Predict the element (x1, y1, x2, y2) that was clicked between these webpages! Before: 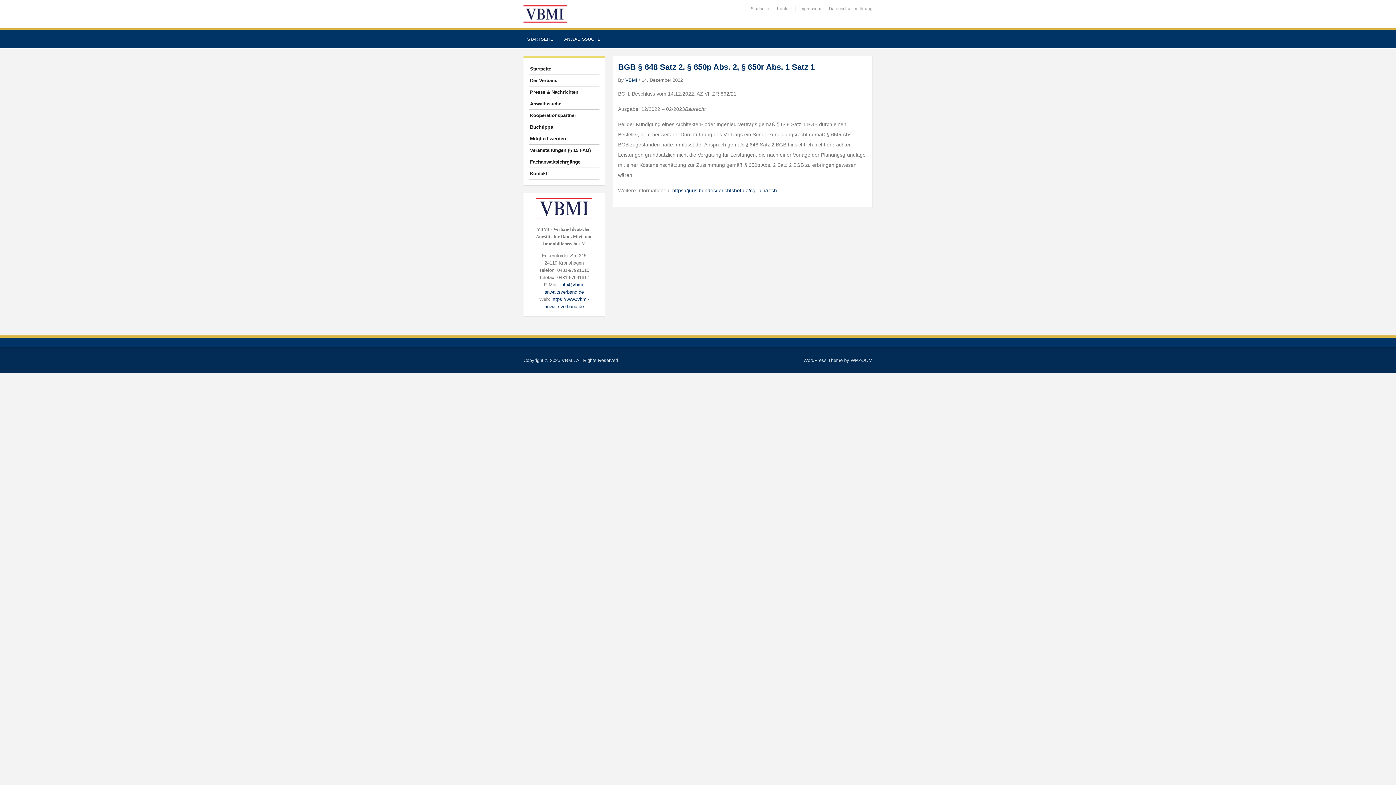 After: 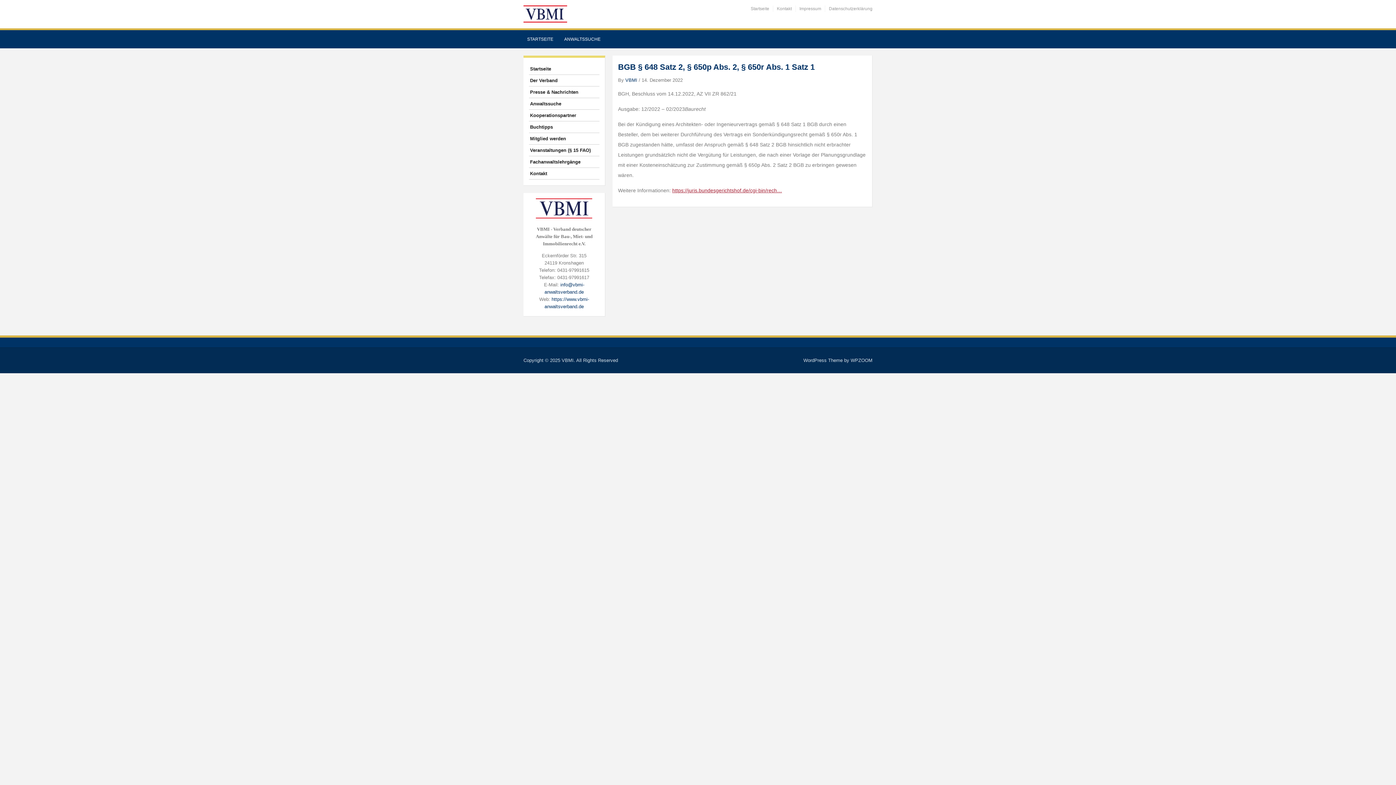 Action: label: https://juris.bundesgerichtshof.de/cgi-bin/rech… bbox: (672, 187, 782, 193)